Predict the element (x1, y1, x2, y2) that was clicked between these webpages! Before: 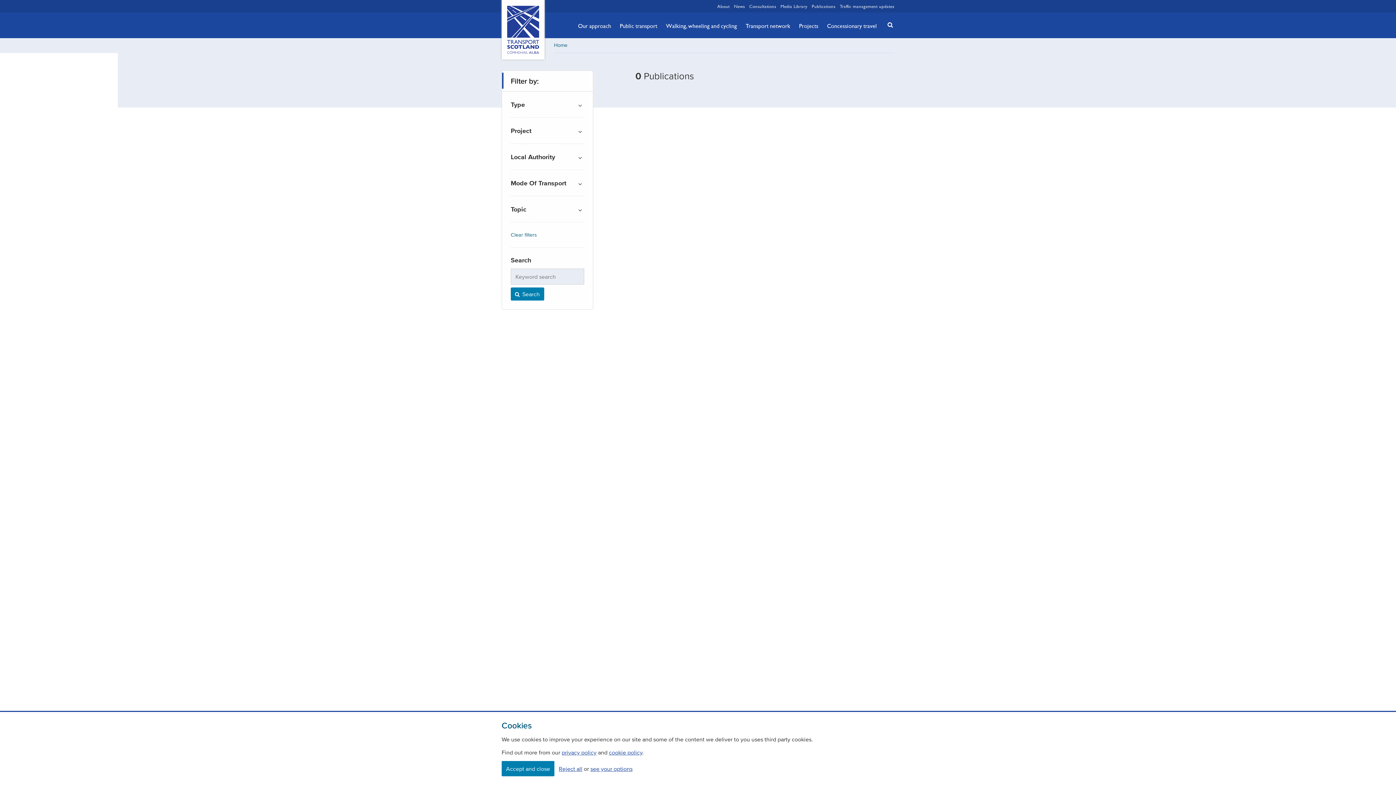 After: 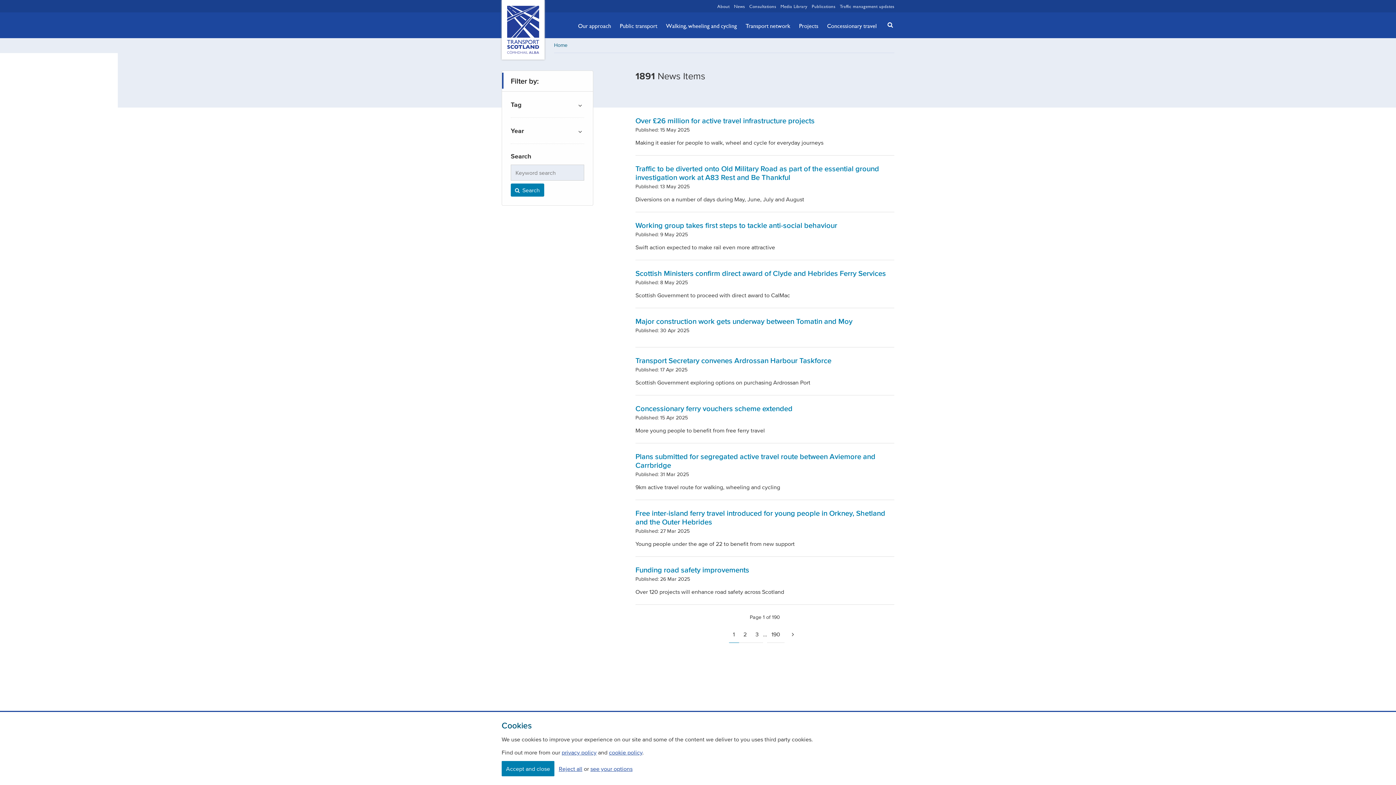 Action: label: News bbox: (734, 2, 745, 9)